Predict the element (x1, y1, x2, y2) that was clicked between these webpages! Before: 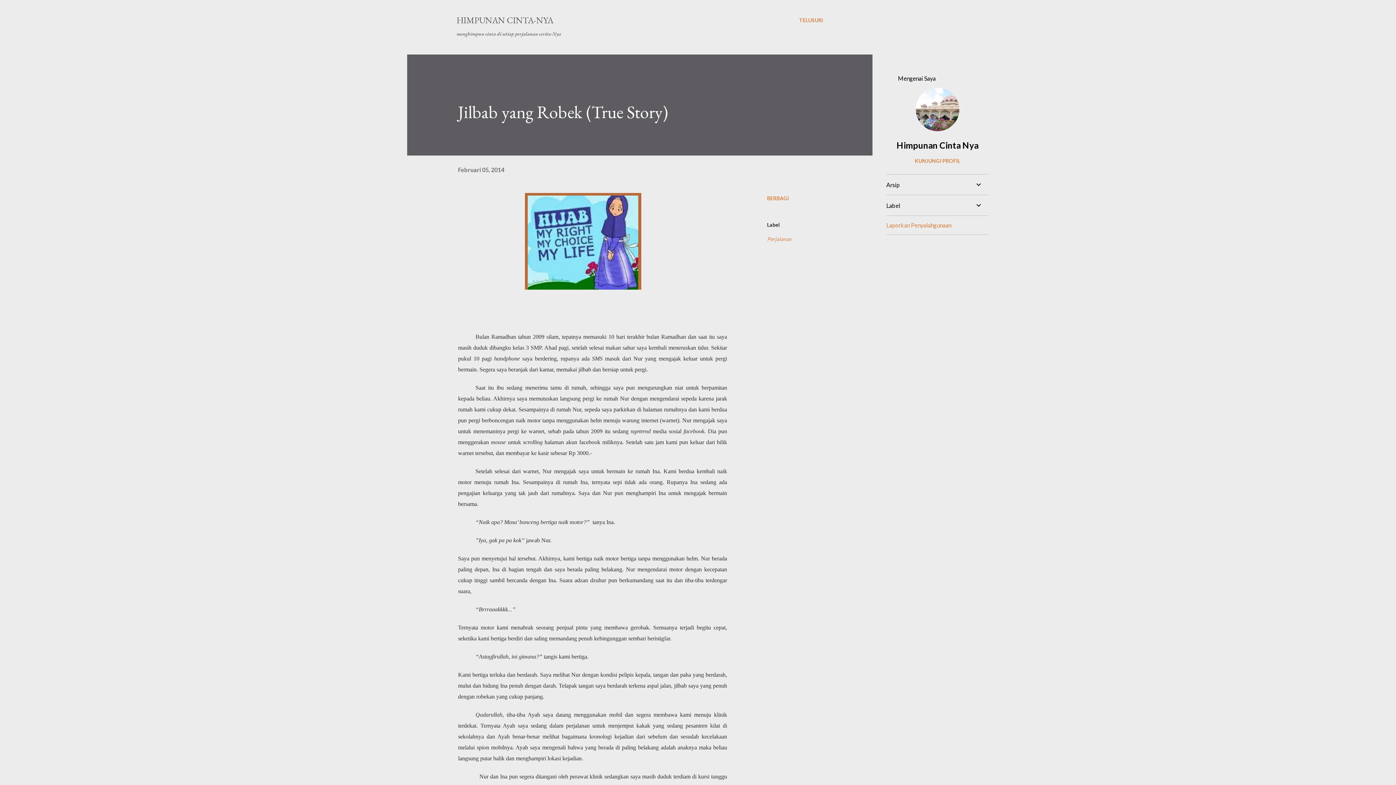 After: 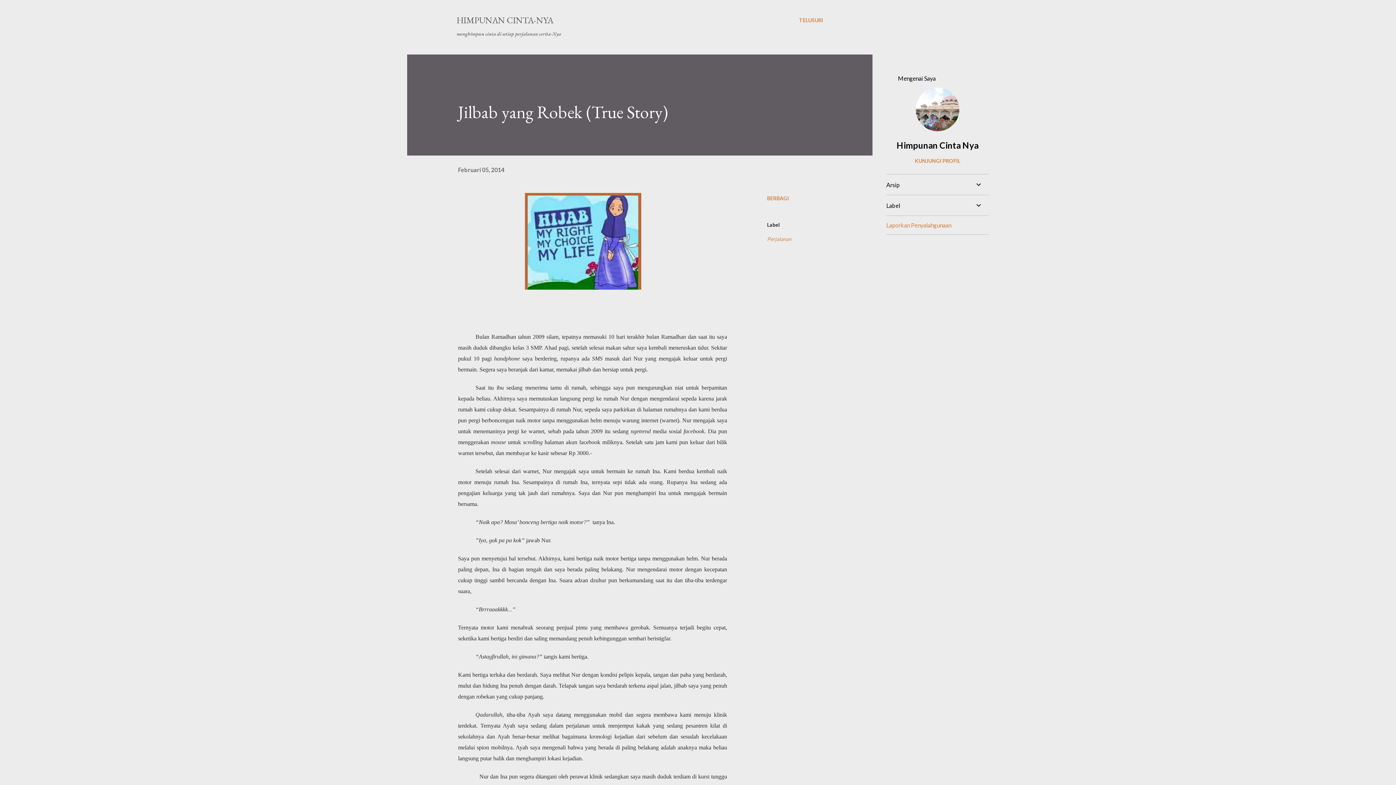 Action: bbox: (886, 221, 951, 228) label: Laporkan Penyalahgunaan